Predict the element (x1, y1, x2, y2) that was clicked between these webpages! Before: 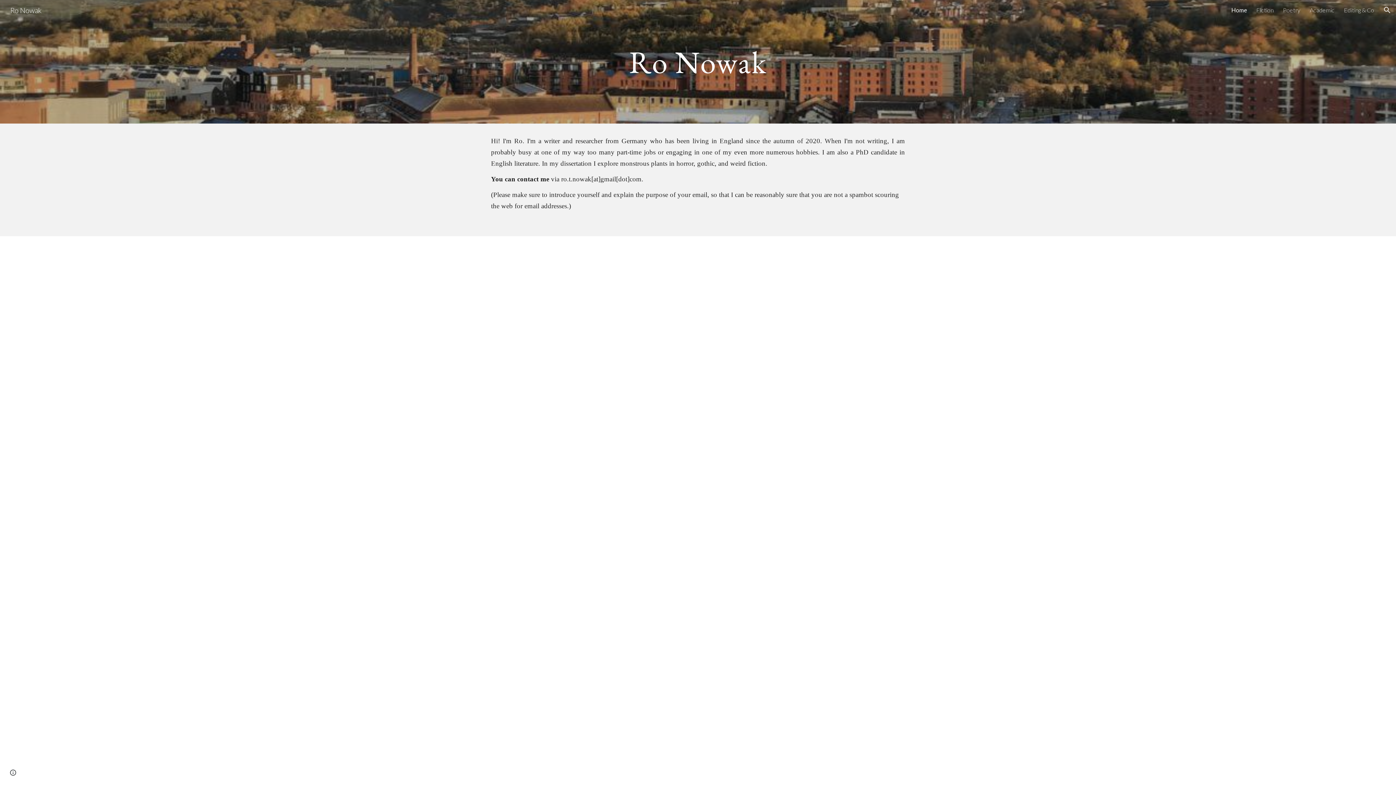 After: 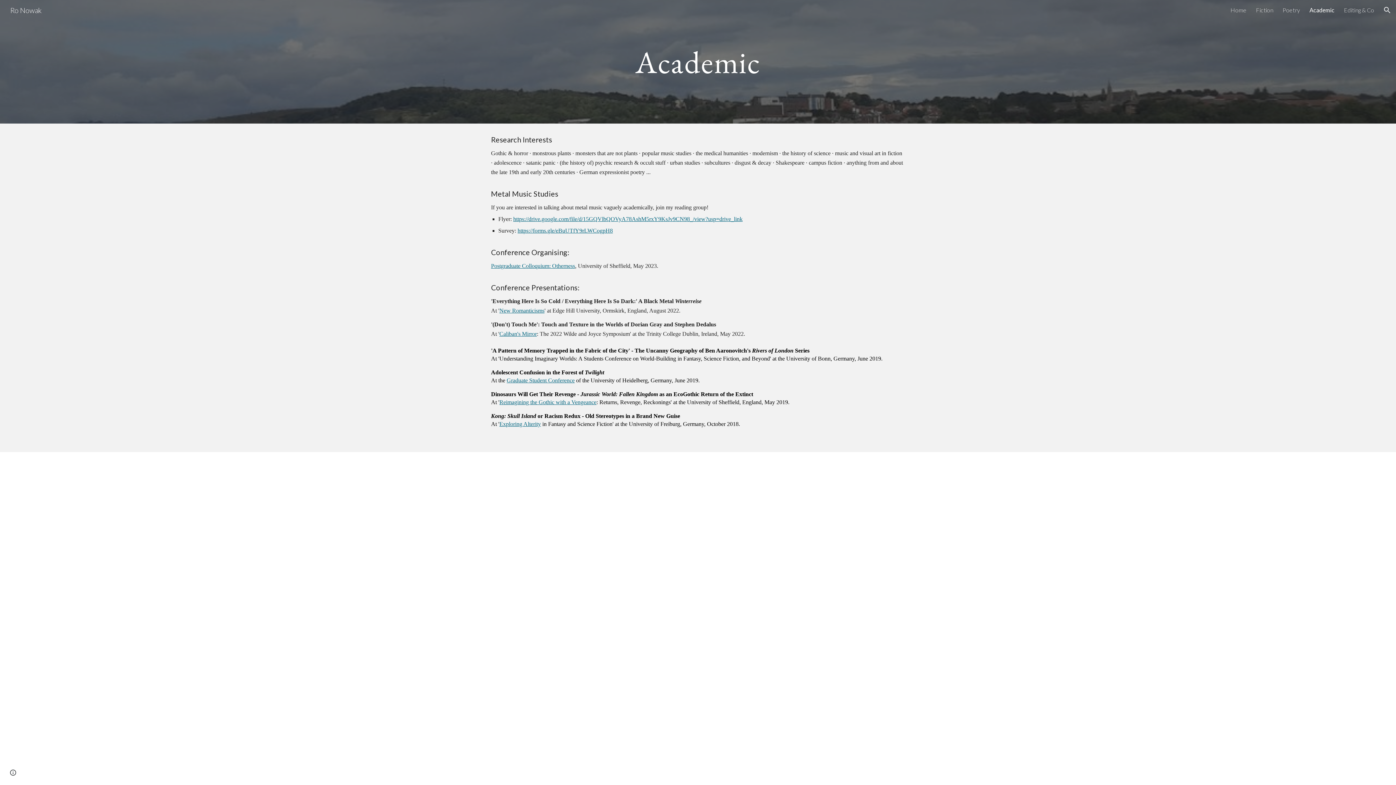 Action: label: Academic bbox: (1310, 6, 1334, 13)